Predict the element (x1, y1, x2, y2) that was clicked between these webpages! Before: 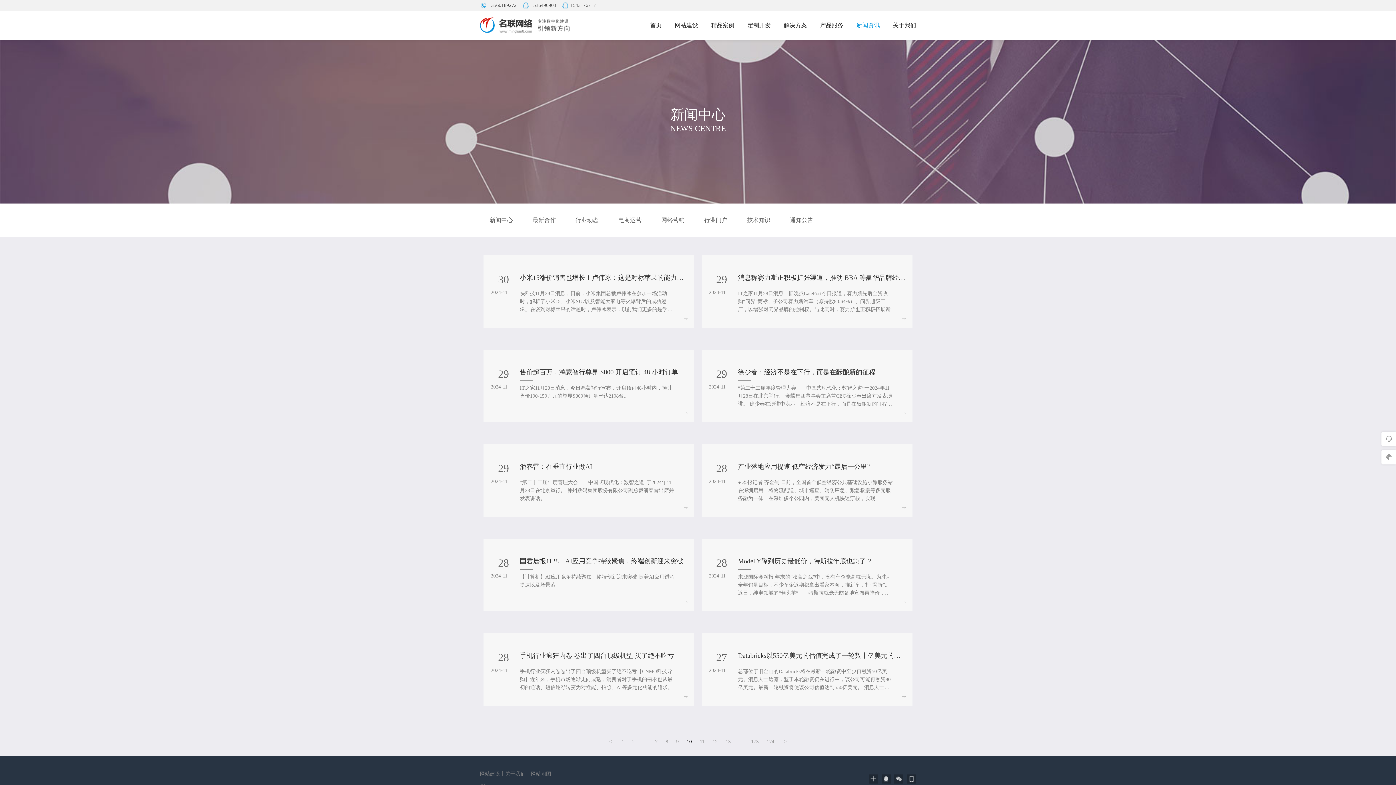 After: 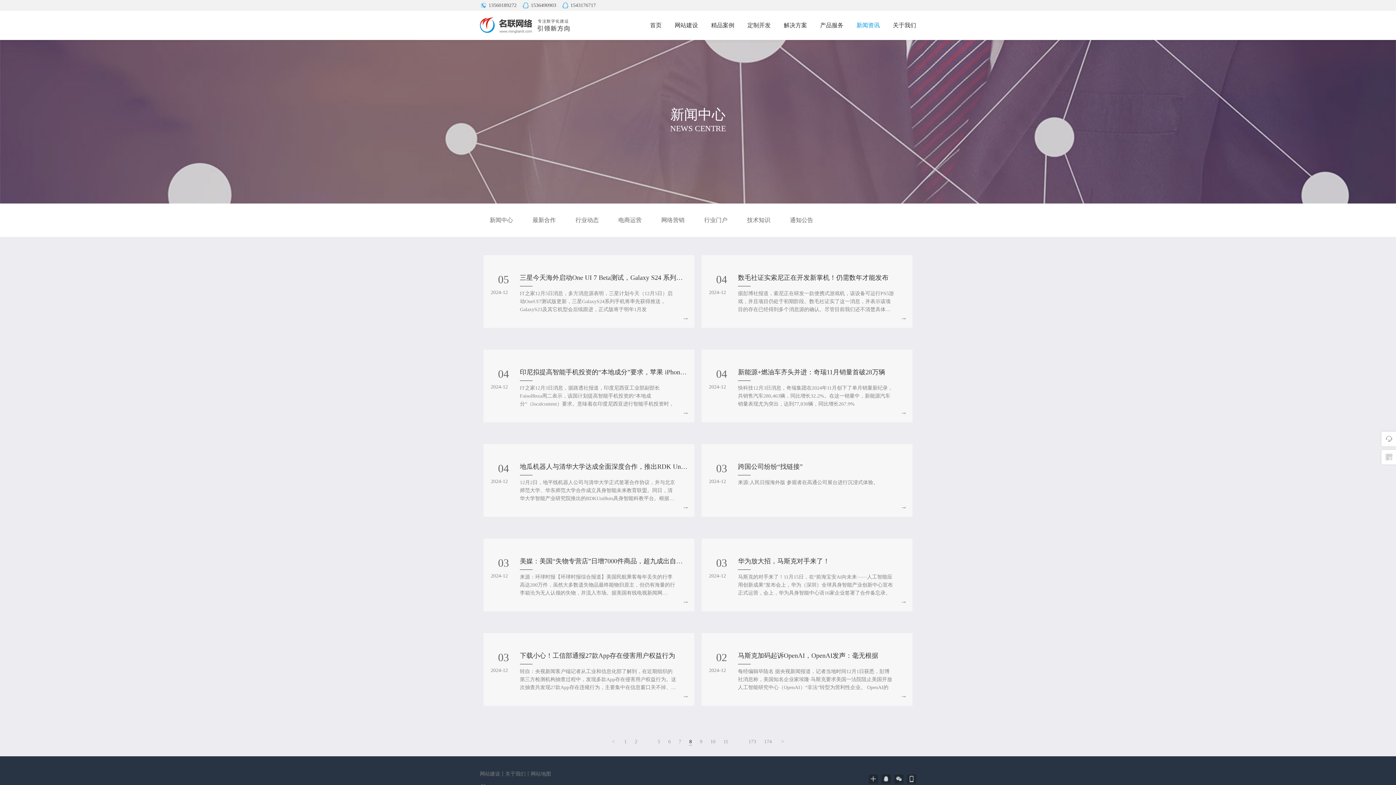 Action: bbox: (665, 739, 668, 744) label: 8